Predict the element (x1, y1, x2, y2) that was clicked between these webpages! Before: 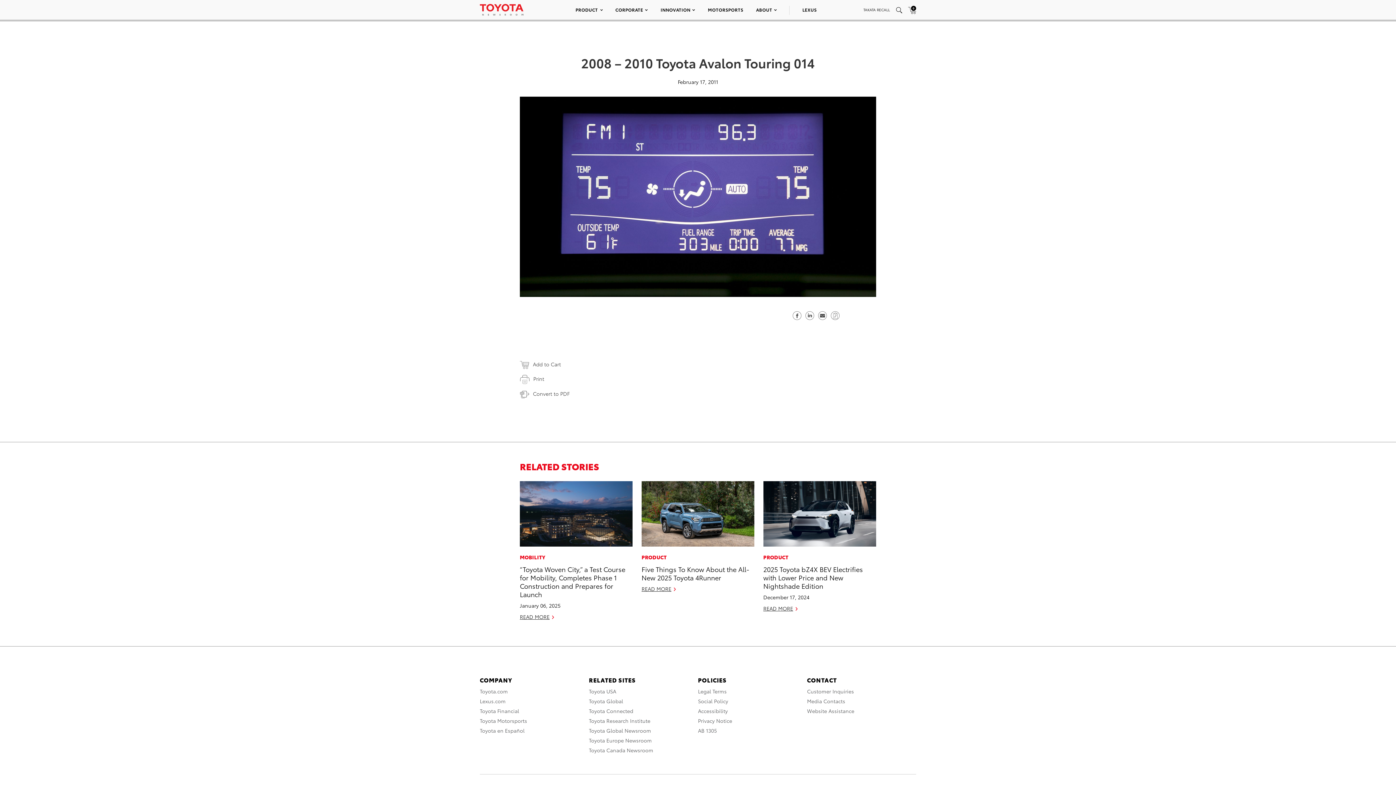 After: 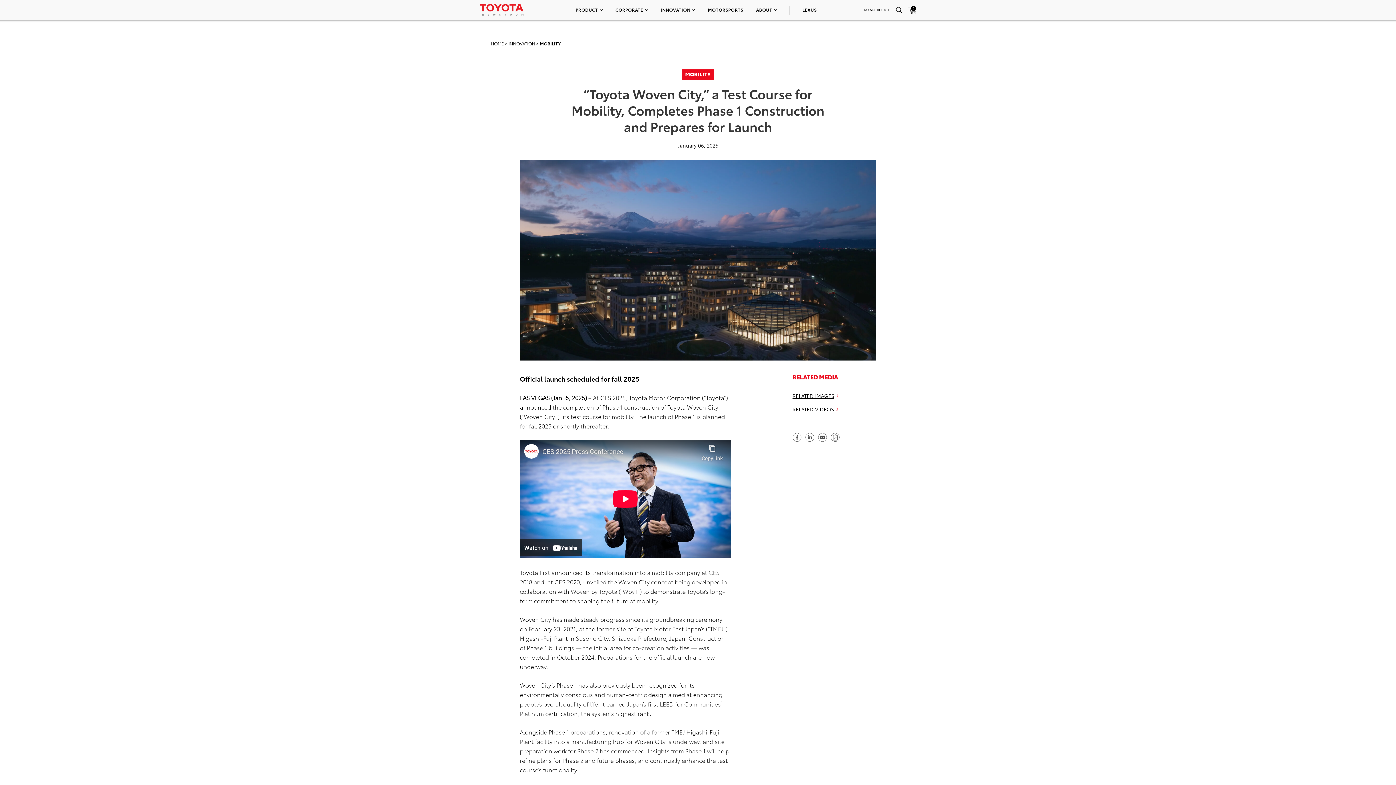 Action: label: “Toyota Woven City,” a Test Course for Mobility, Completes Phase 1 Construction and Prepares for Launch bbox: (520, 564, 625, 598)